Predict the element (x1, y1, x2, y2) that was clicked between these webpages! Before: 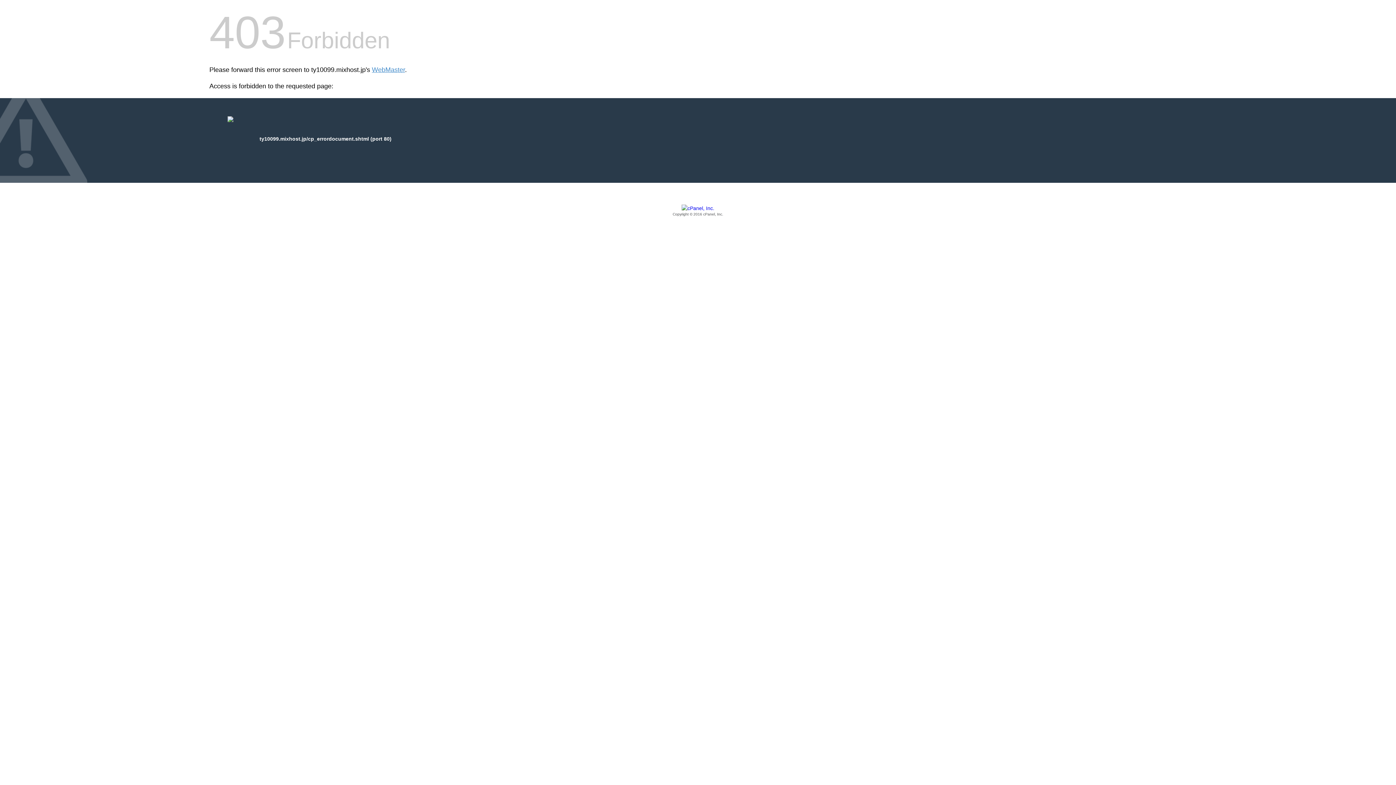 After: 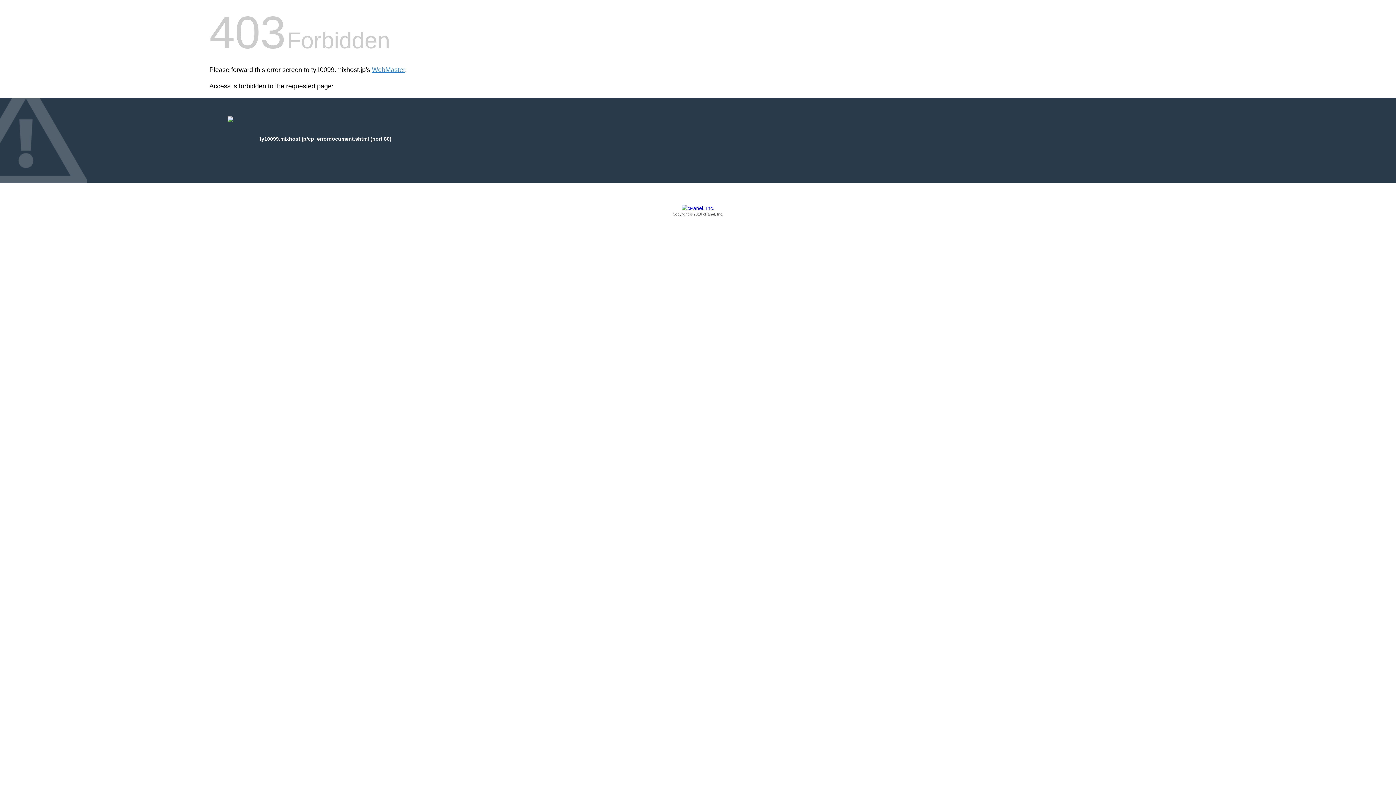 Action: label: Copyright © 2016 cPanel, Inc. bbox: (209, 205, 1186, 217)